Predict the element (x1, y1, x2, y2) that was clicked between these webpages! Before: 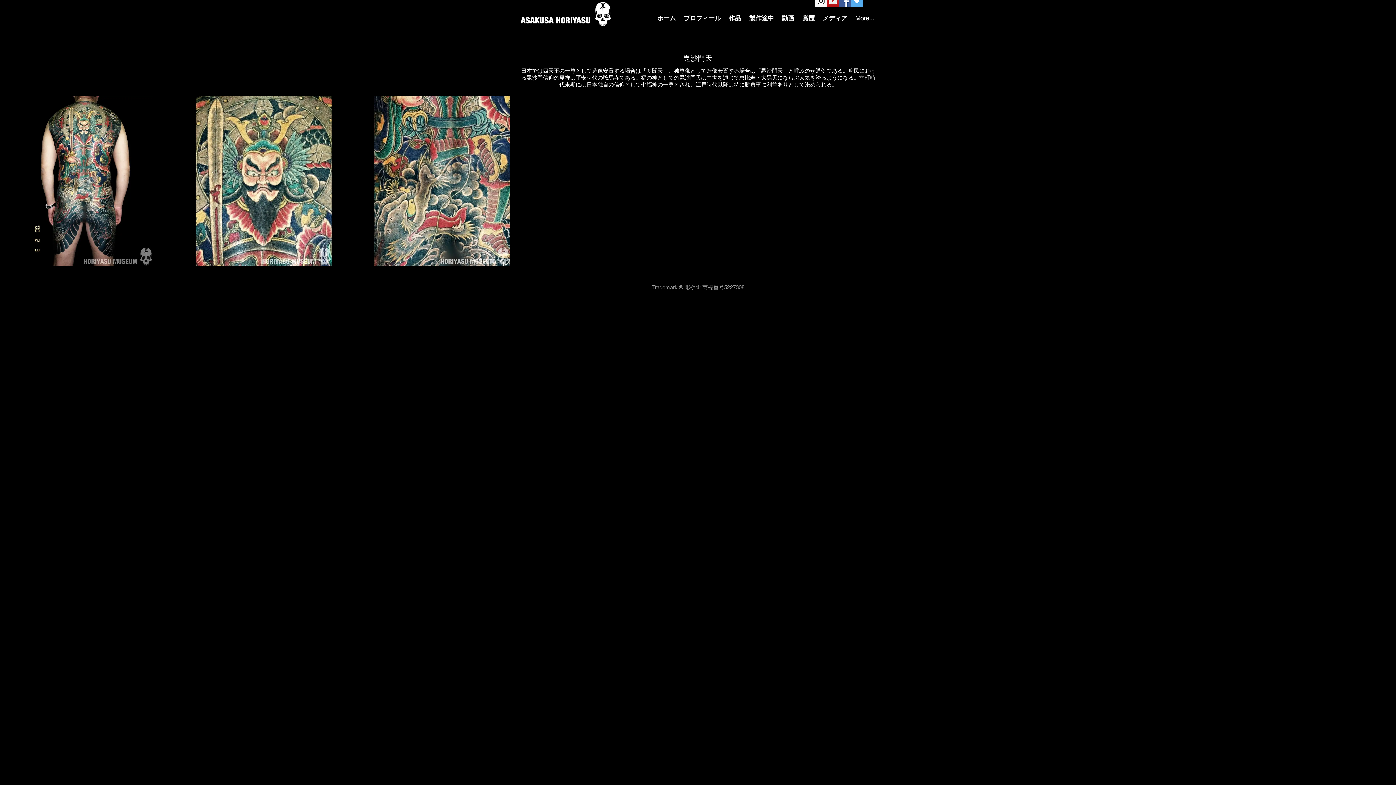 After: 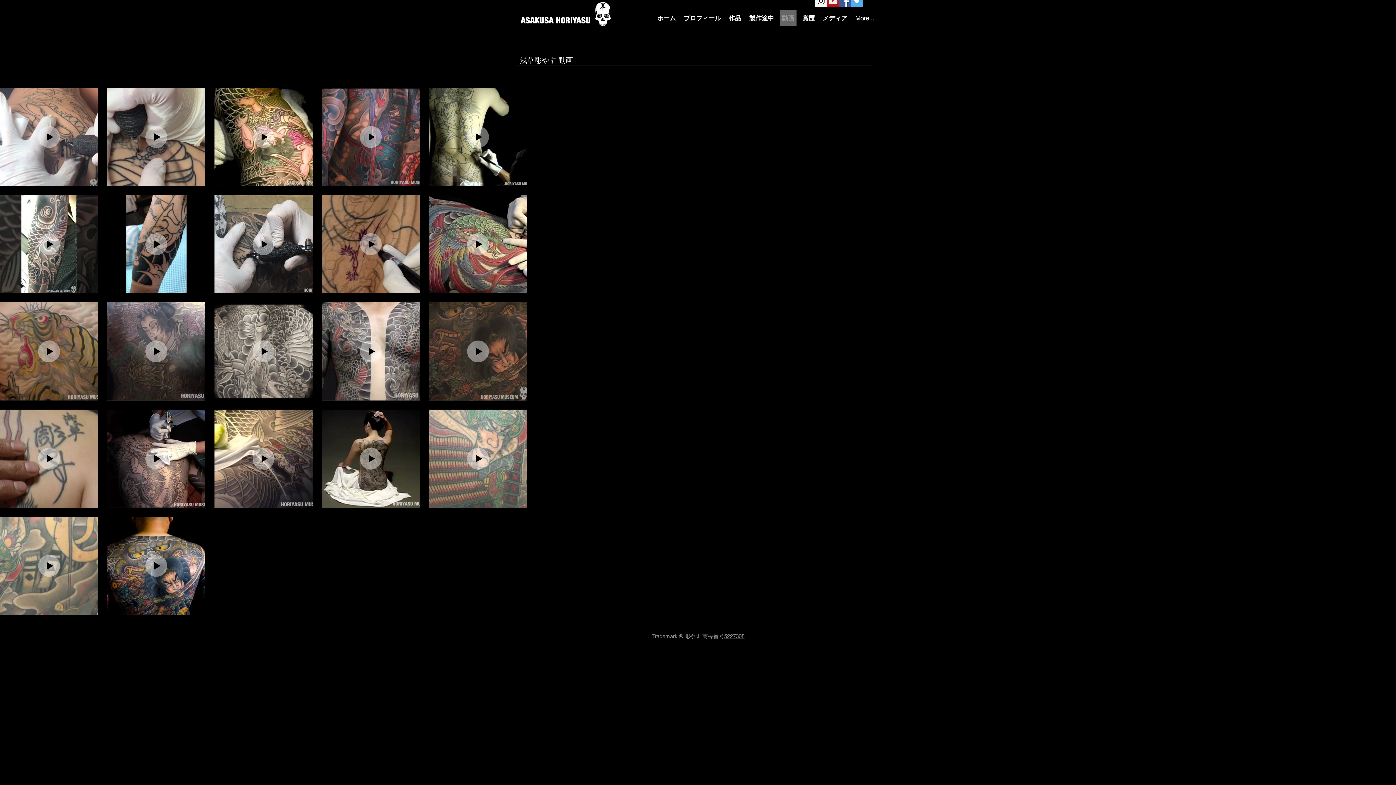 Action: bbox: (778, 9, 798, 26) label: 動画